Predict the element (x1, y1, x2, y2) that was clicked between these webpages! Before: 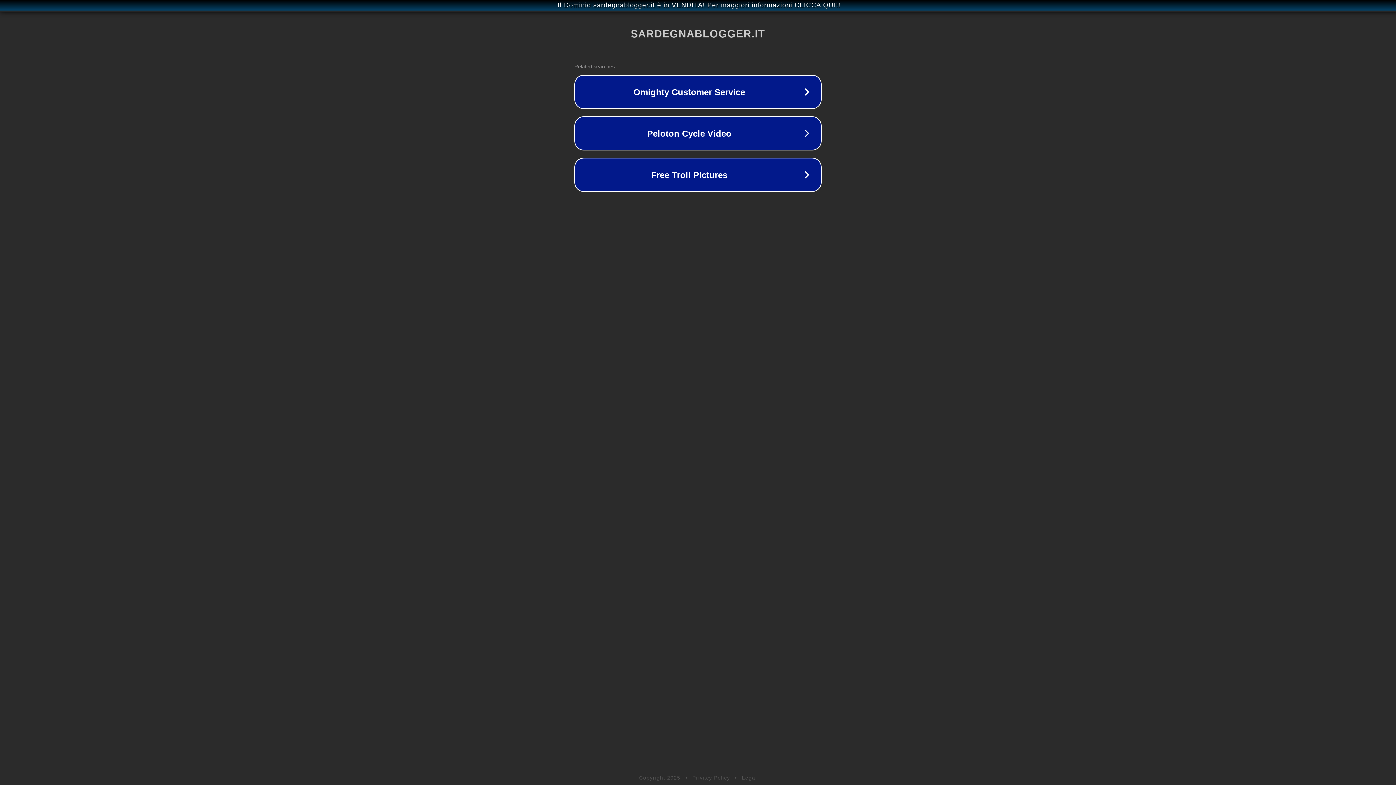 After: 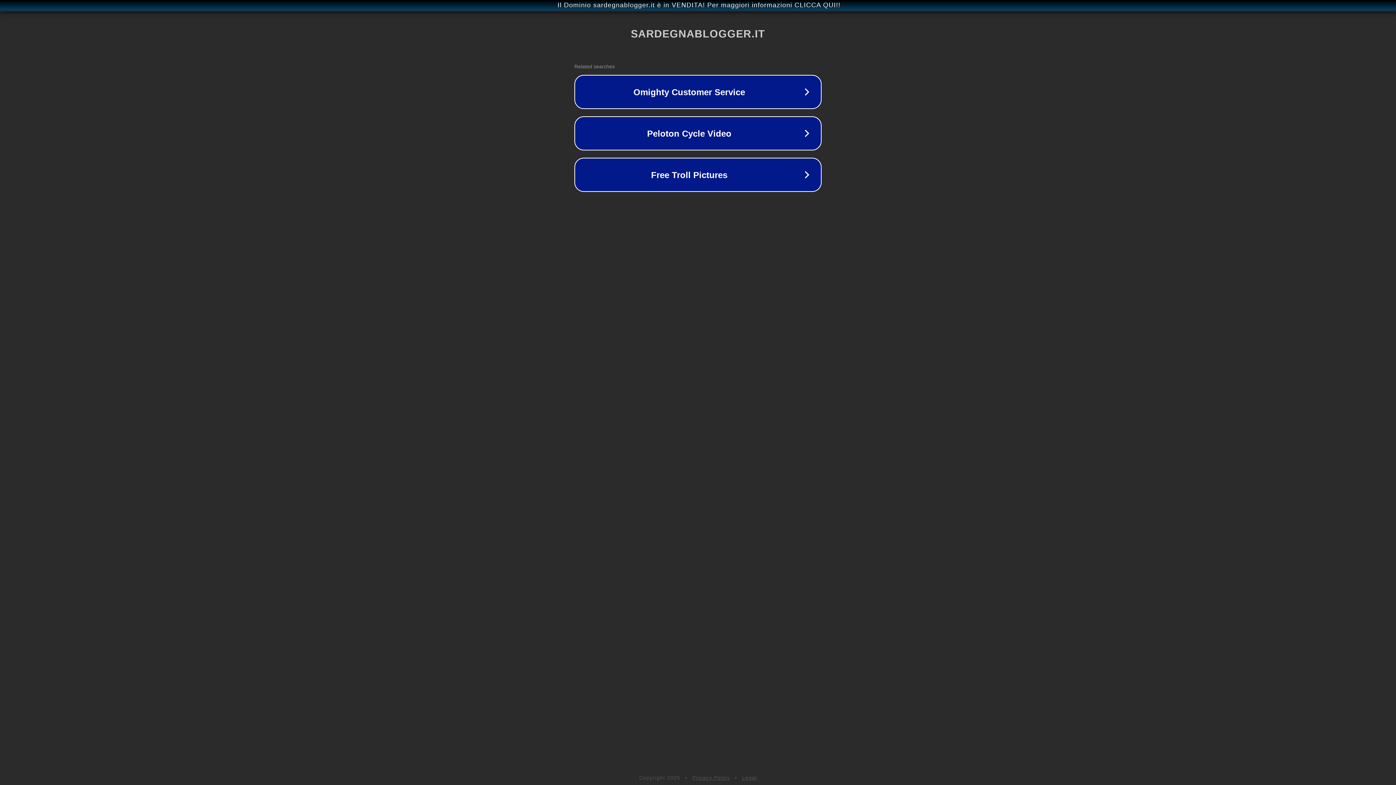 Action: label: Legal bbox: (742, 775, 757, 781)